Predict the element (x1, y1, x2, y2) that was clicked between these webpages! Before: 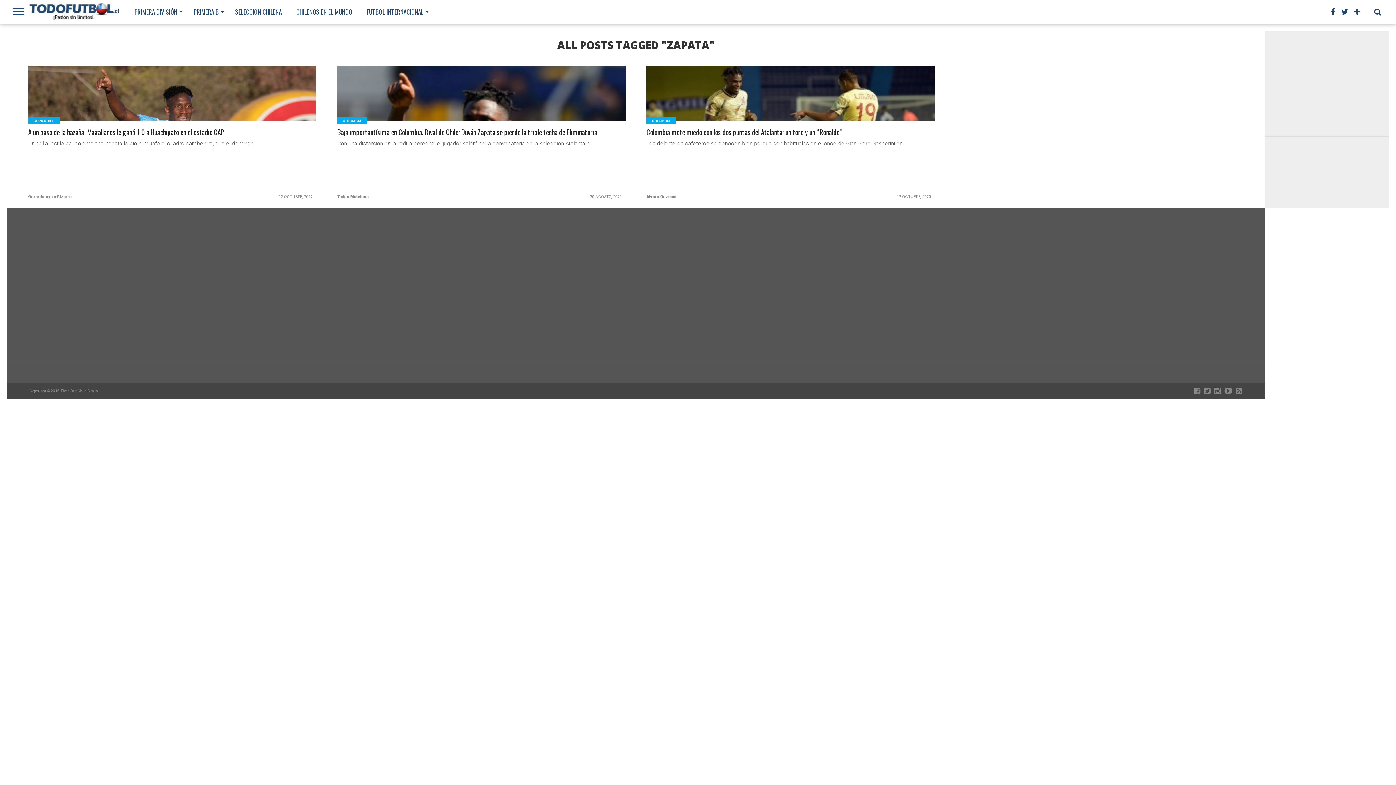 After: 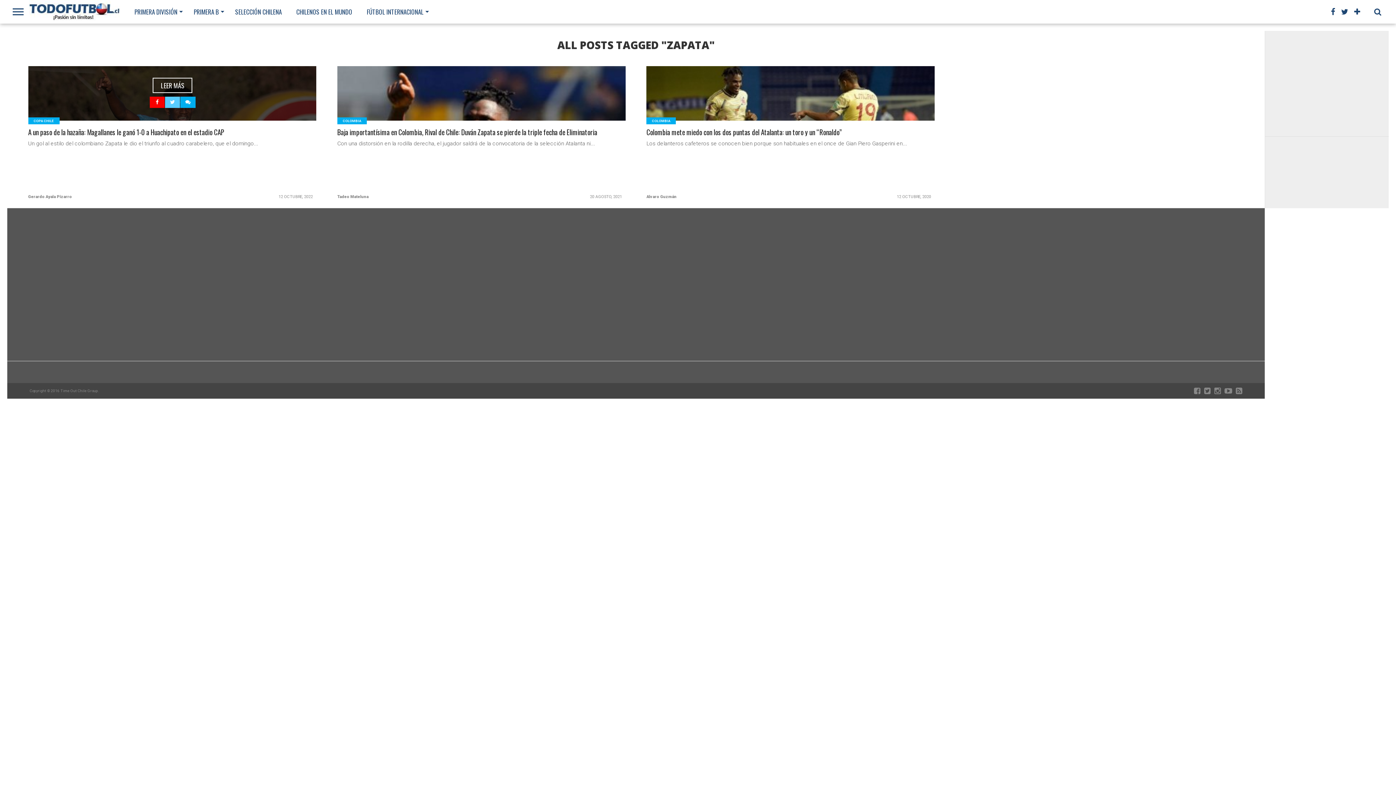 Action: bbox: (149, 96, 164, 108)